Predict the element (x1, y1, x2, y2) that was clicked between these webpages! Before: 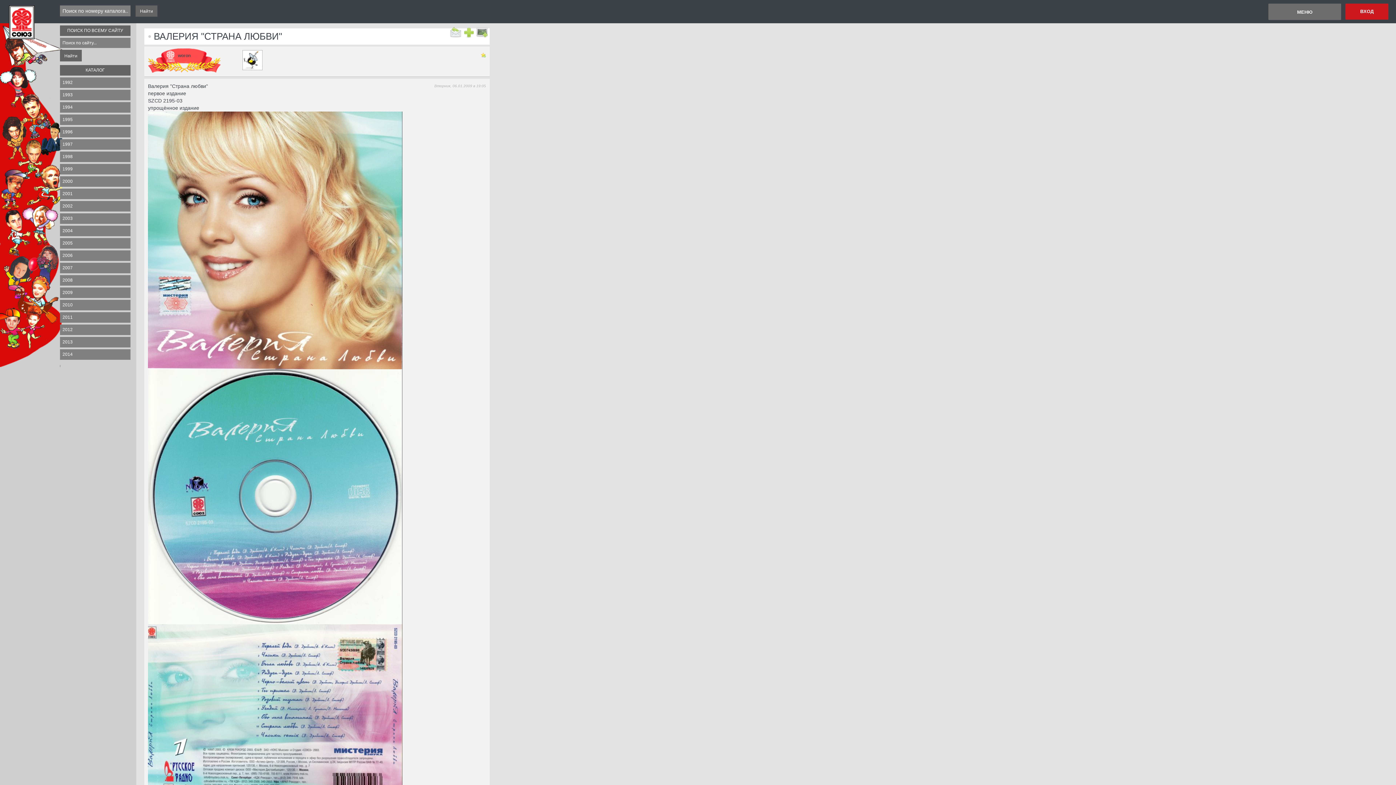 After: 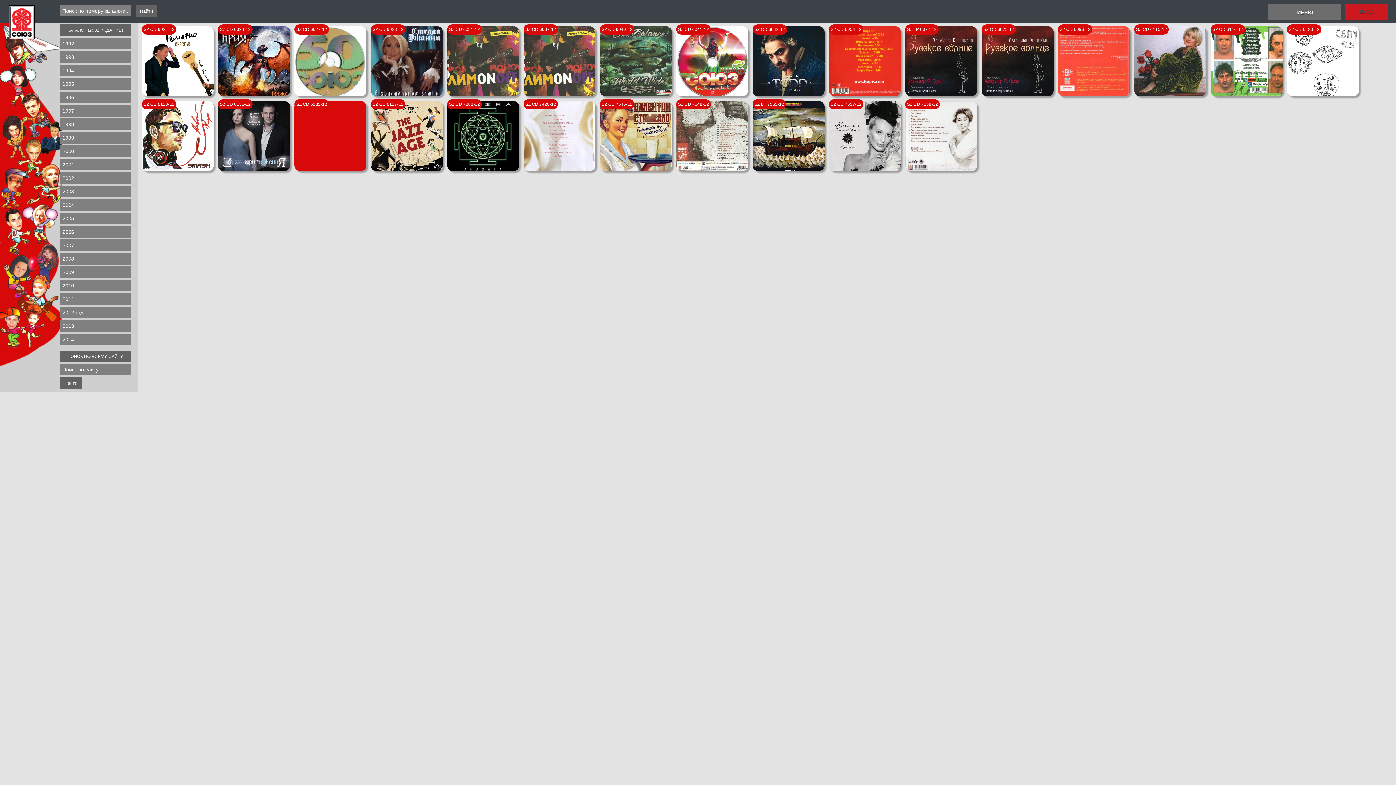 Action: bbox: (60, 324, 130, 335) label: 2012